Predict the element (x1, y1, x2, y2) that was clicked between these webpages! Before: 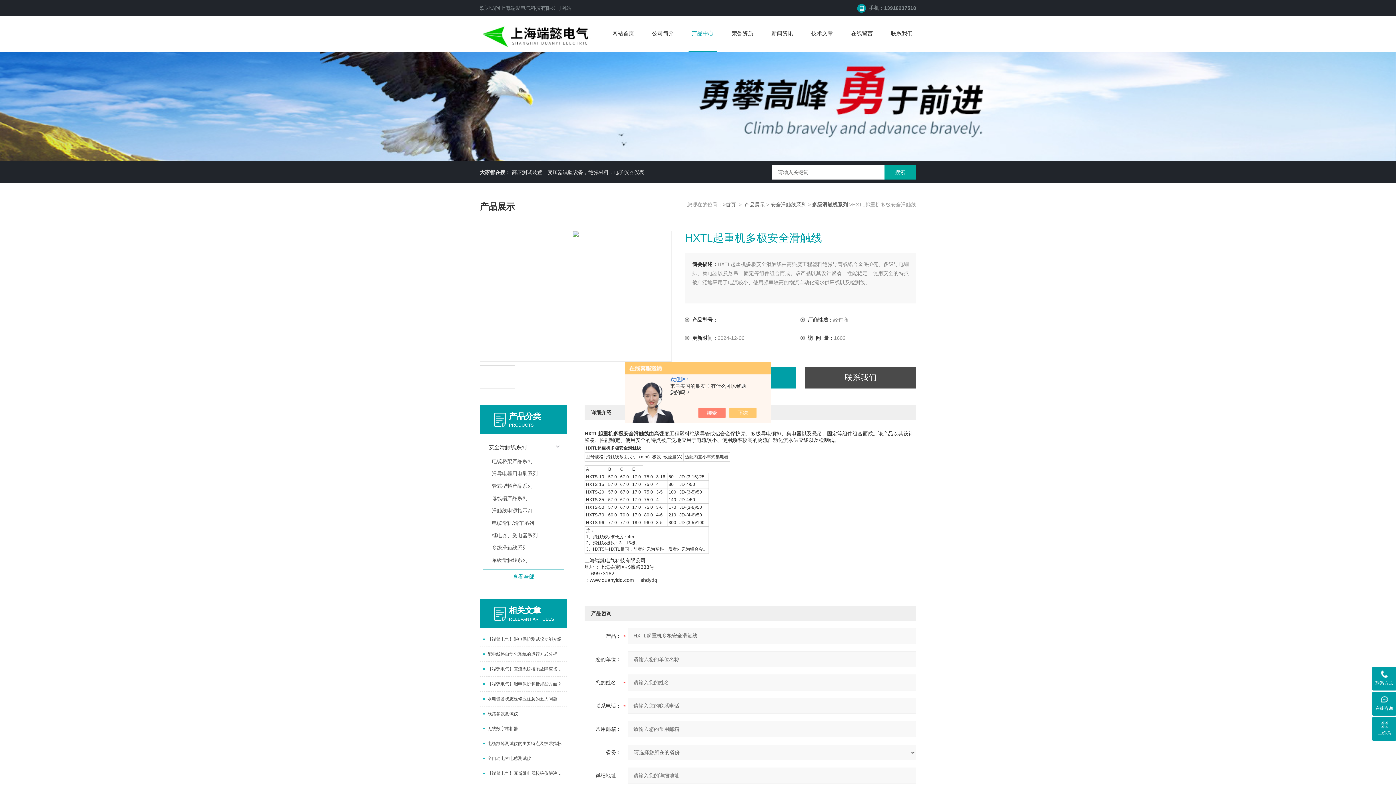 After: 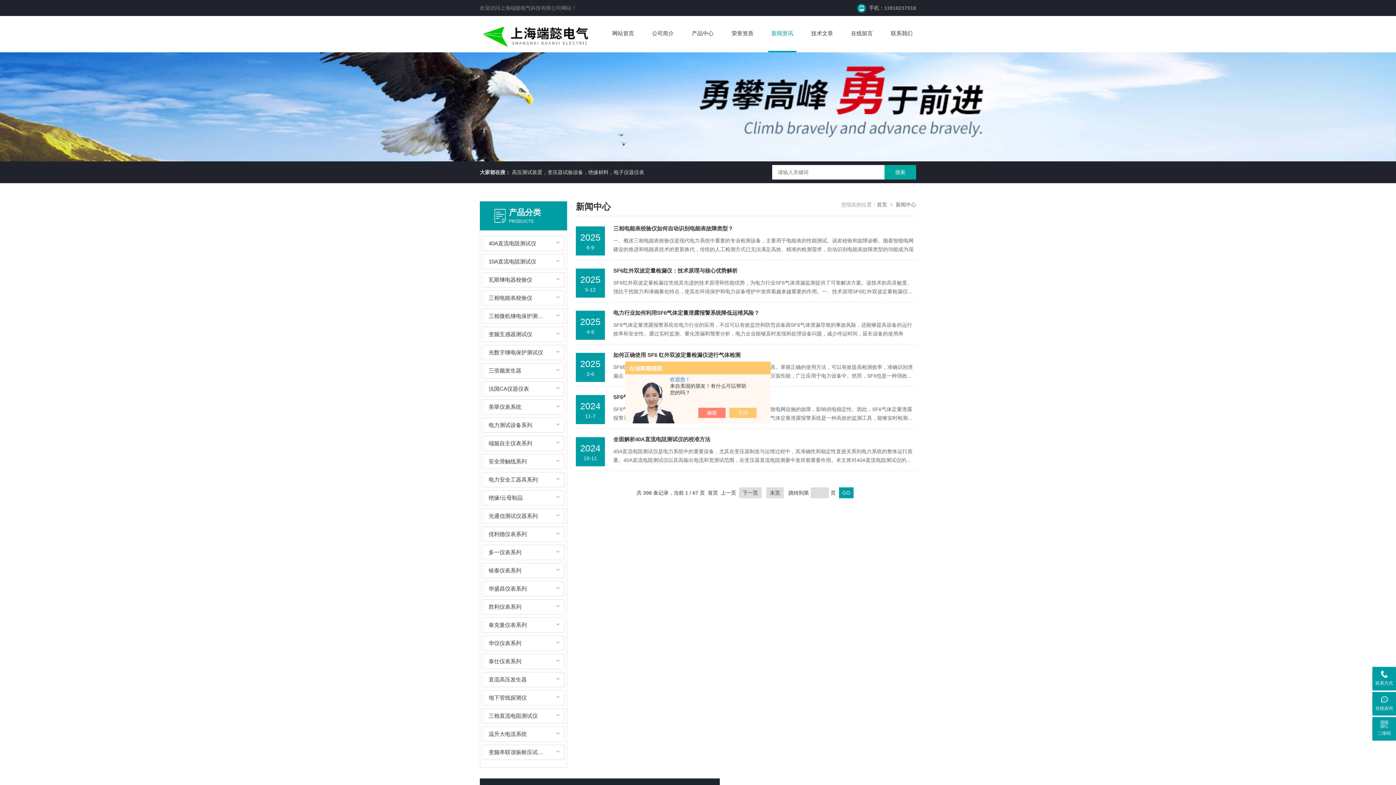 Action: label: 新闻资讯 bbox: (768, 16, 796, 50)